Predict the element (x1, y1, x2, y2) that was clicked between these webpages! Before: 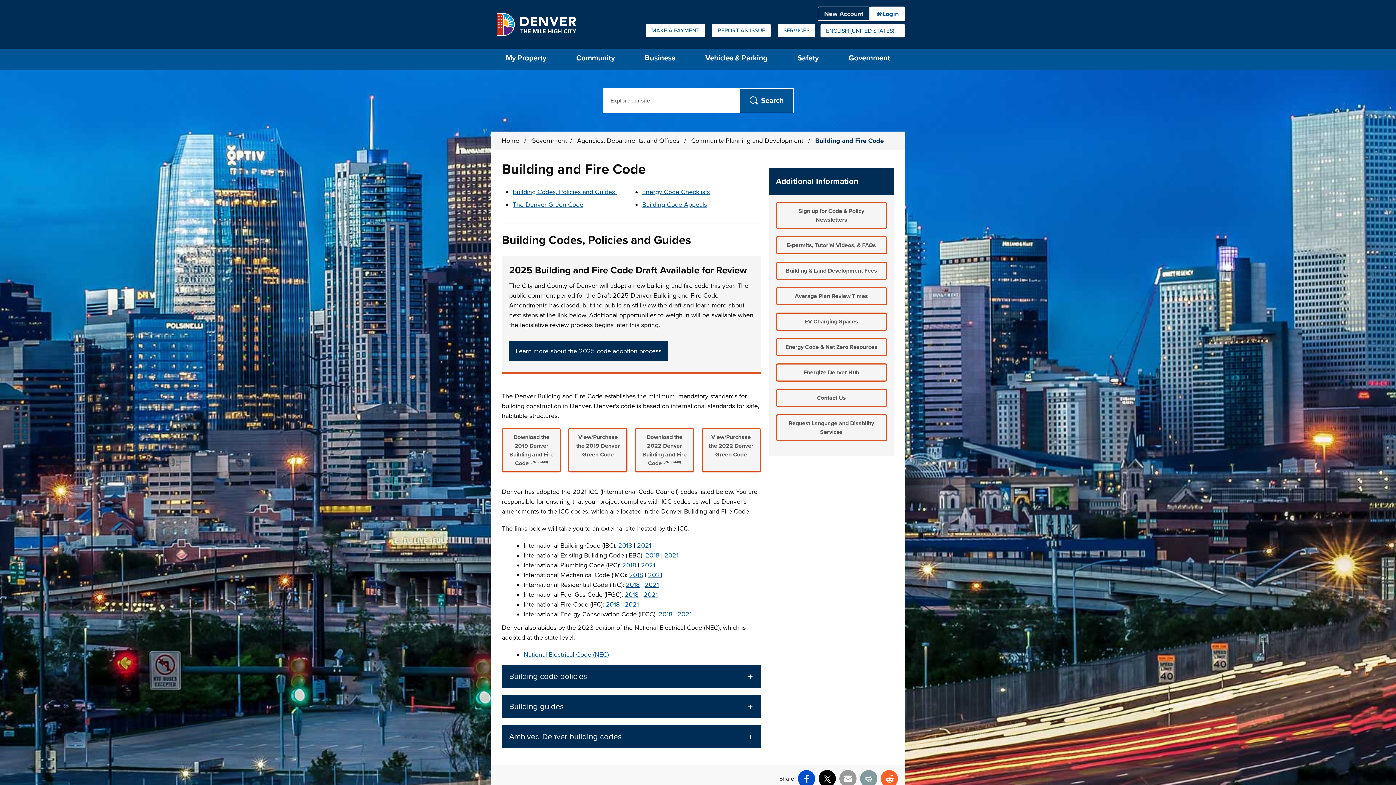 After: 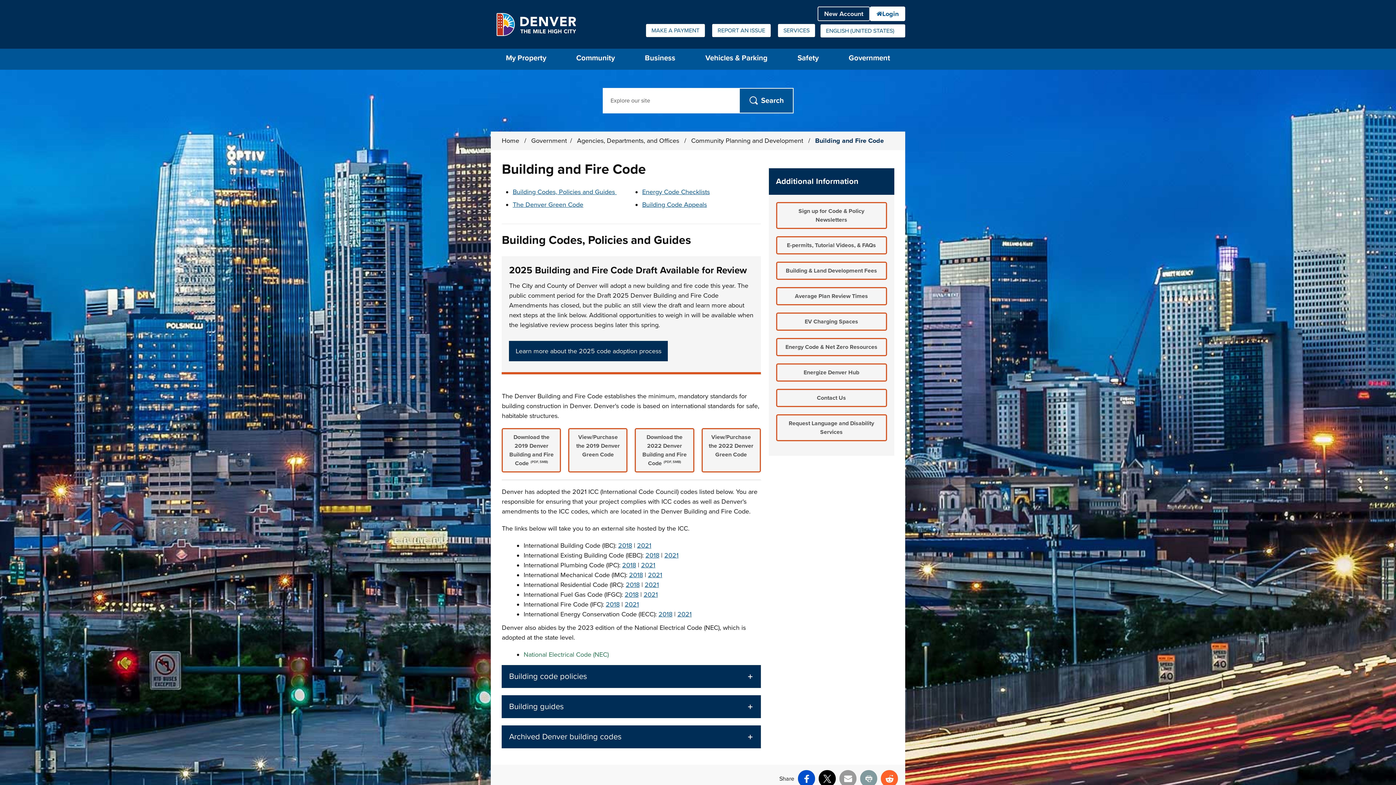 Action: label: National Electrical Code (NEC) bbox: (523, 650, 608, 658)